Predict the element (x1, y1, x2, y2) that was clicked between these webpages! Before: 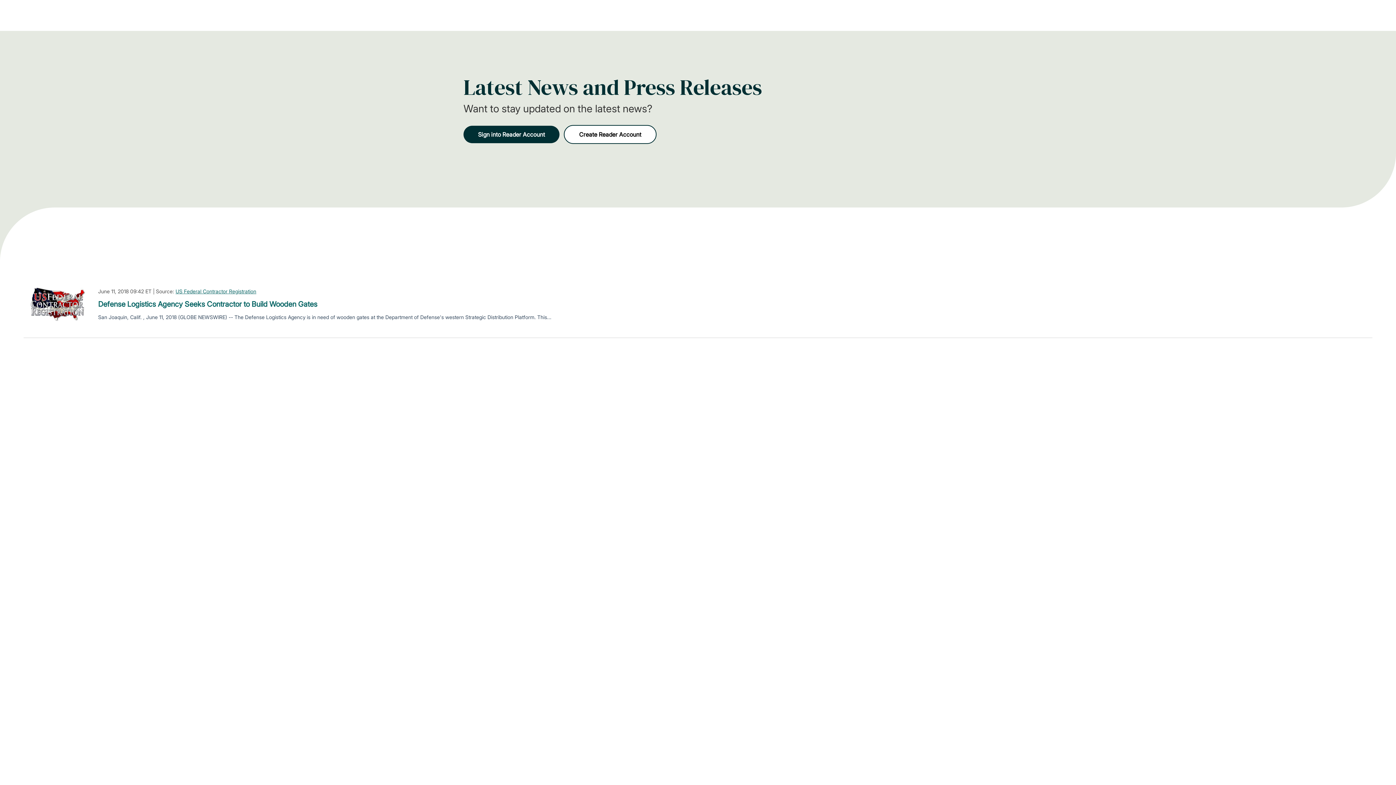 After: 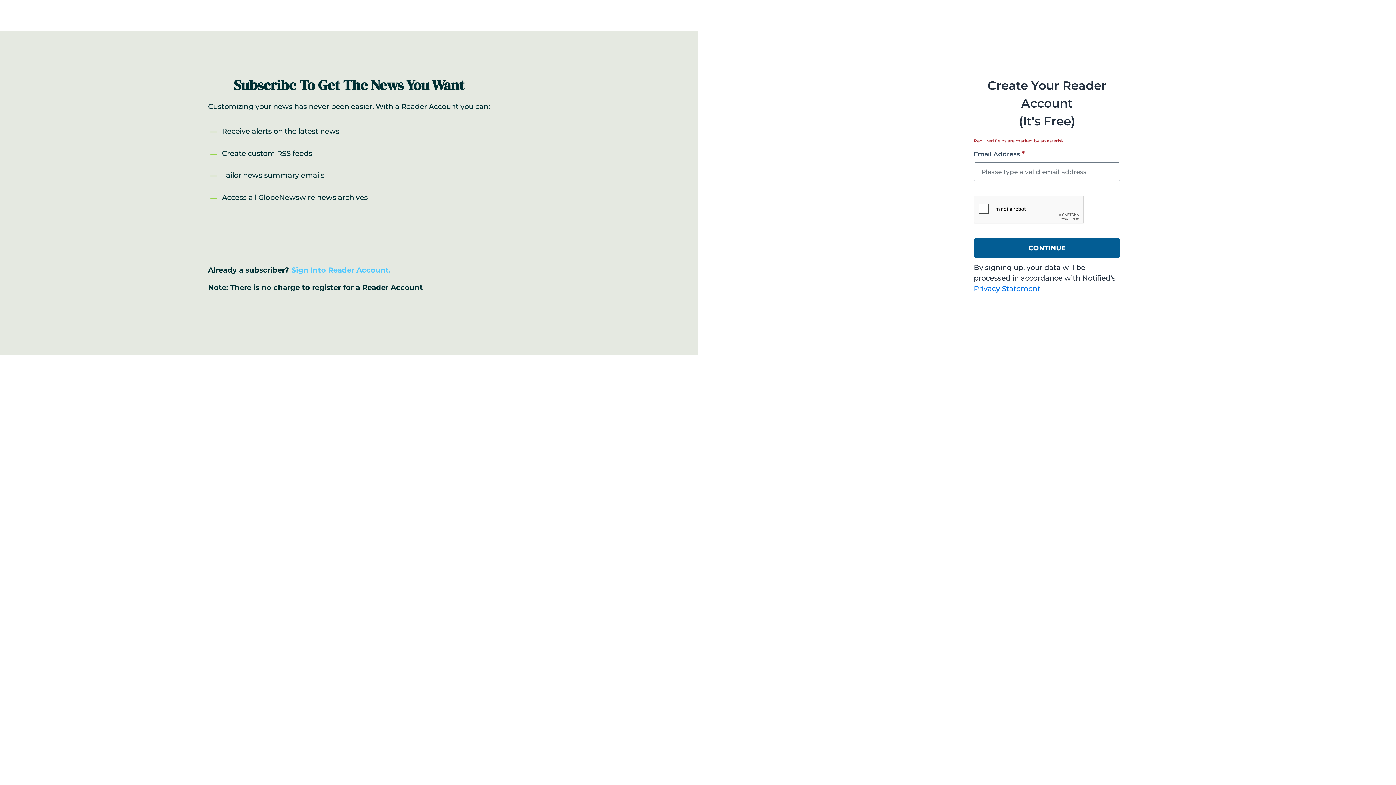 Action: label: Create Reader Account bbox: (564, 125, 656, 144)